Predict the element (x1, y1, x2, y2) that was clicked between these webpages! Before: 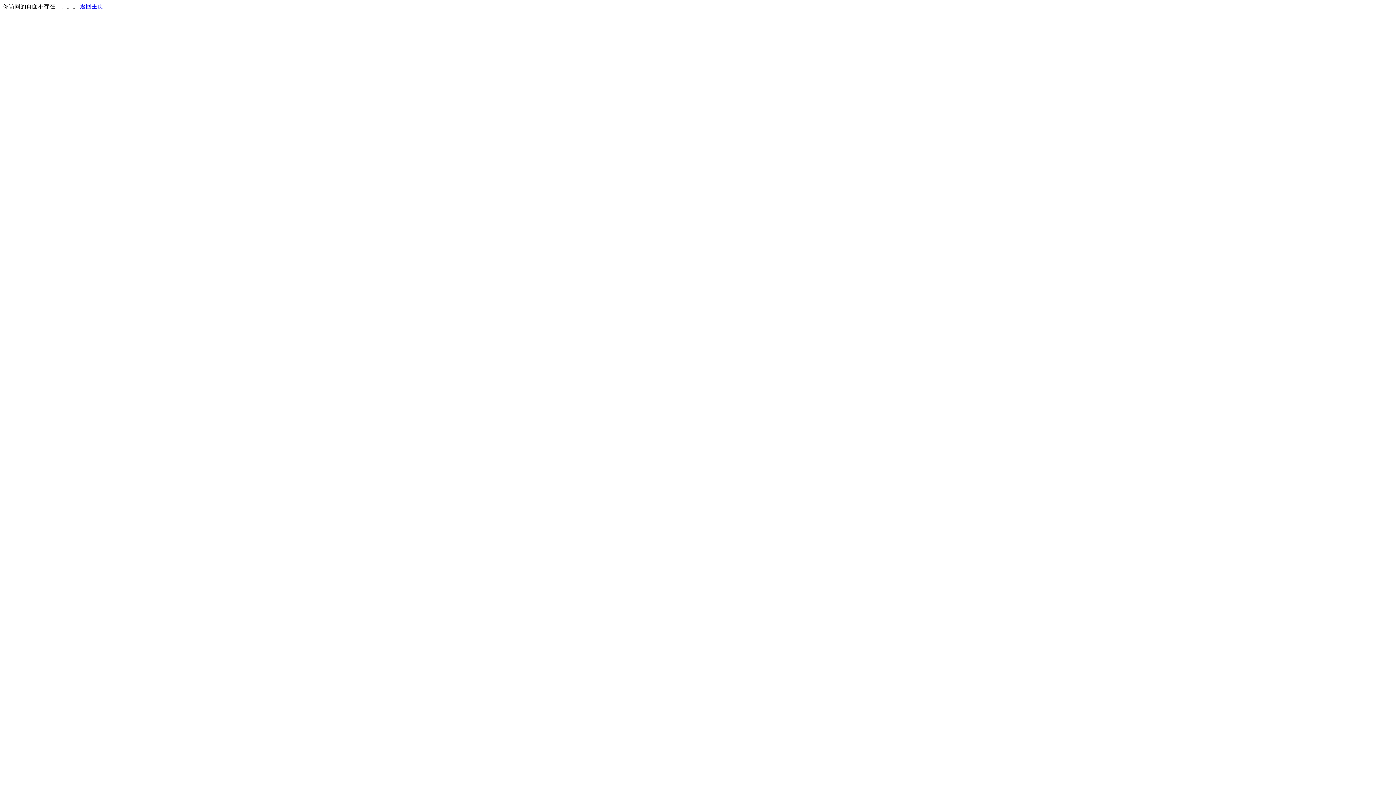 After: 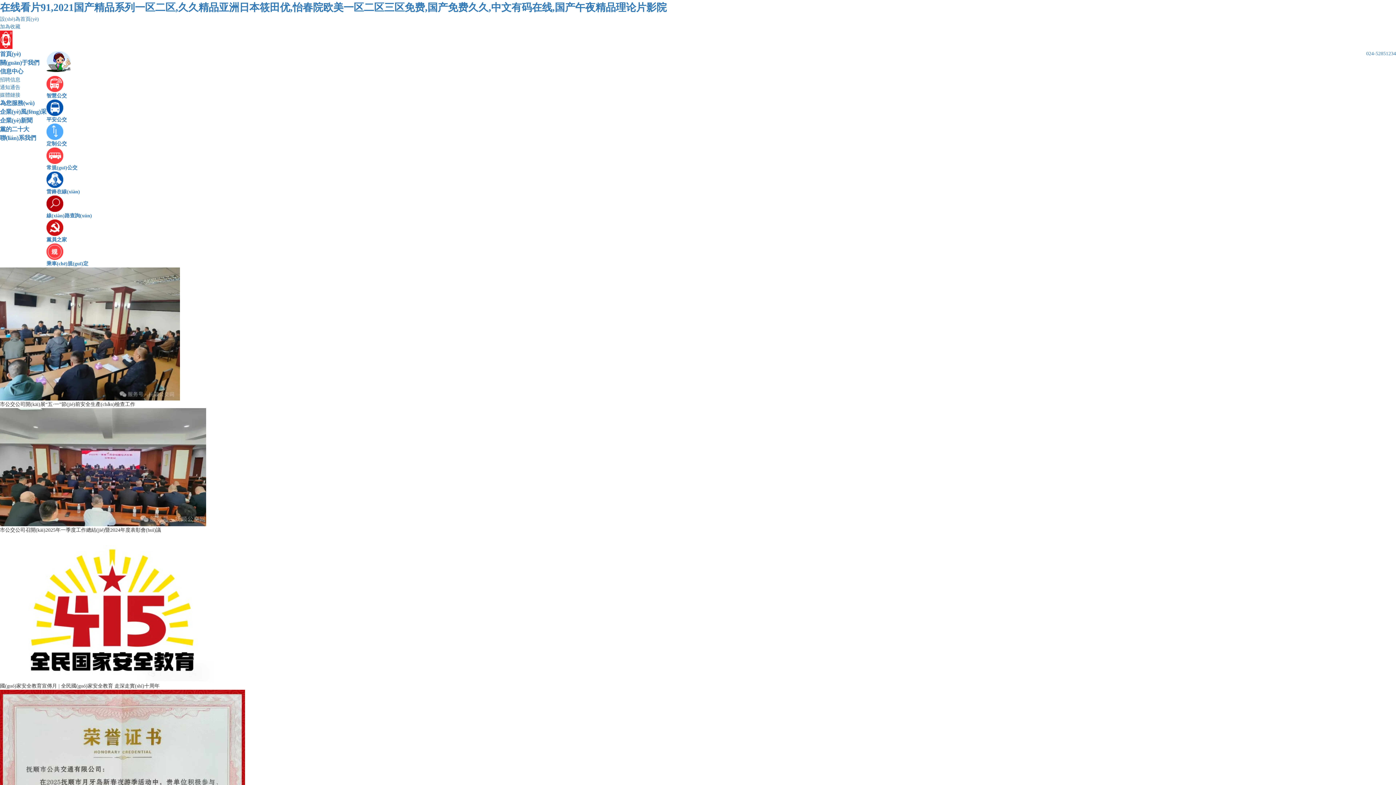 Action: label: 返回主页 bbox: (80, 3, 103, 9)